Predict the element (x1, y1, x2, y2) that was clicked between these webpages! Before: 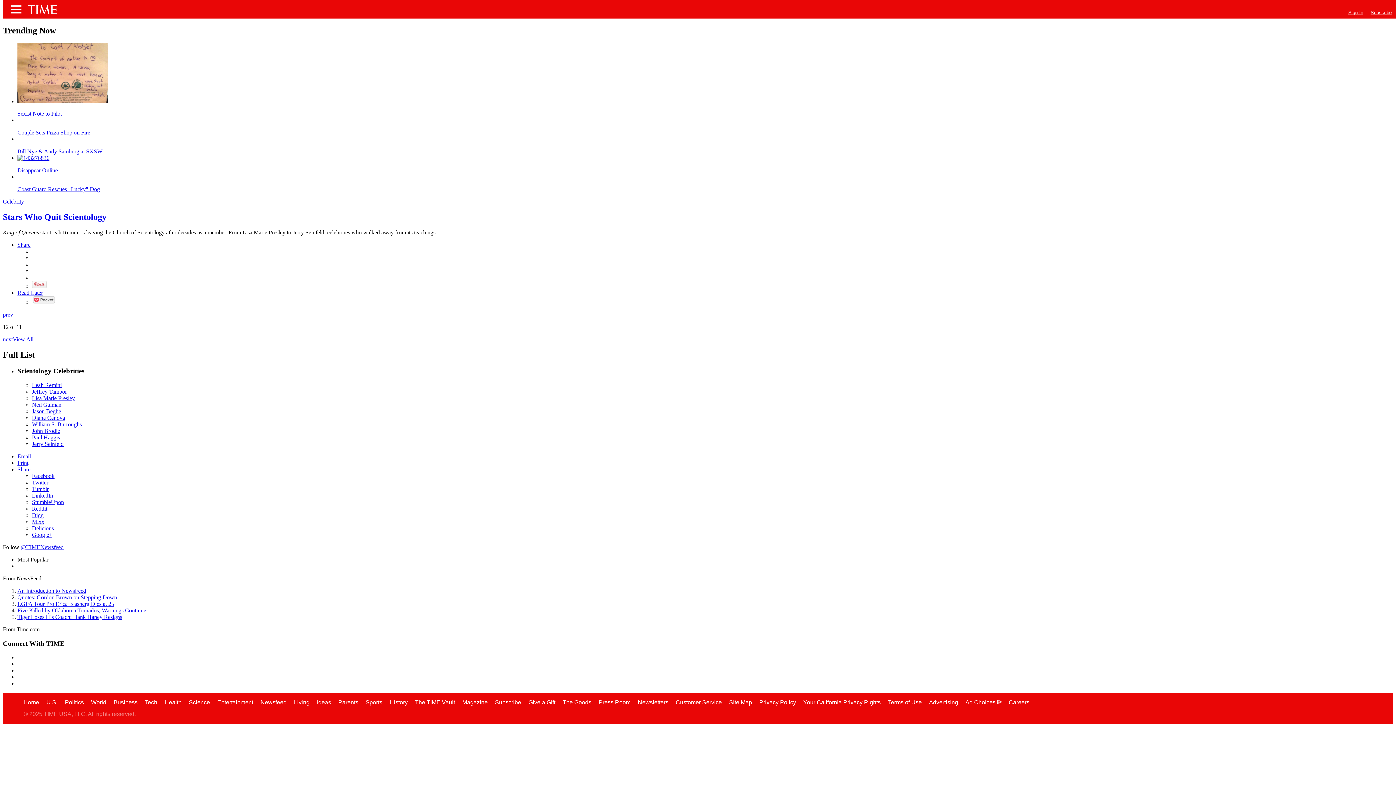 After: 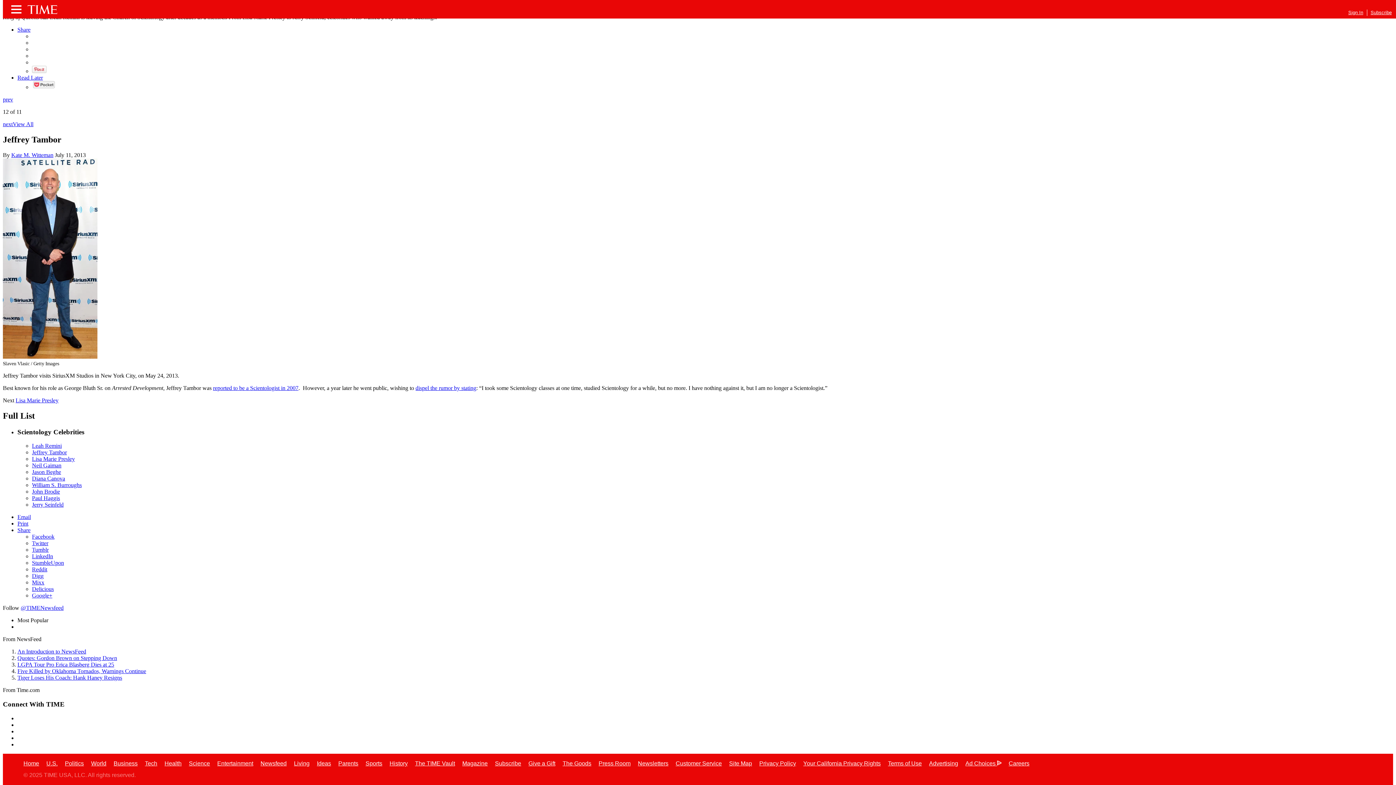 Action: bbox: (32, 388, 66, 394) label: Jeffrey Tambor